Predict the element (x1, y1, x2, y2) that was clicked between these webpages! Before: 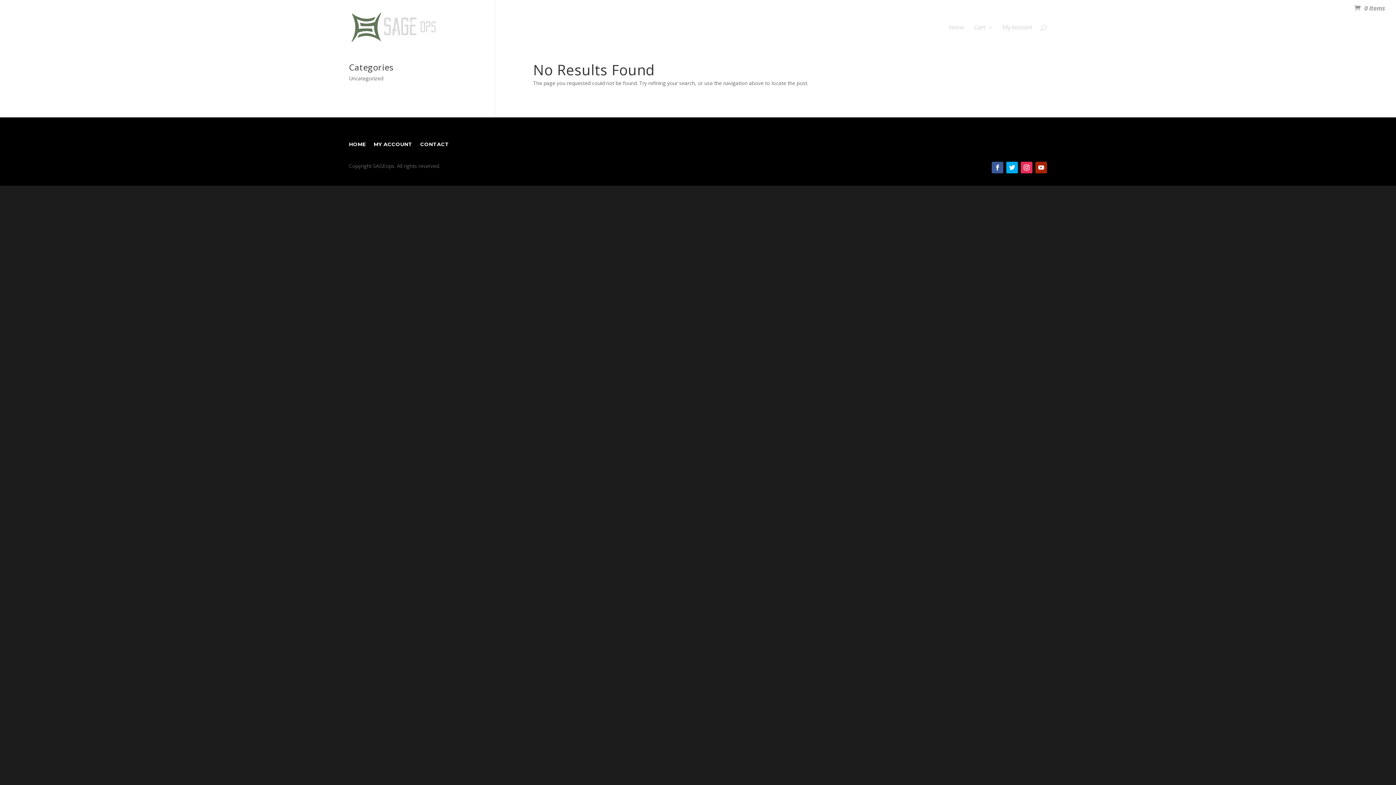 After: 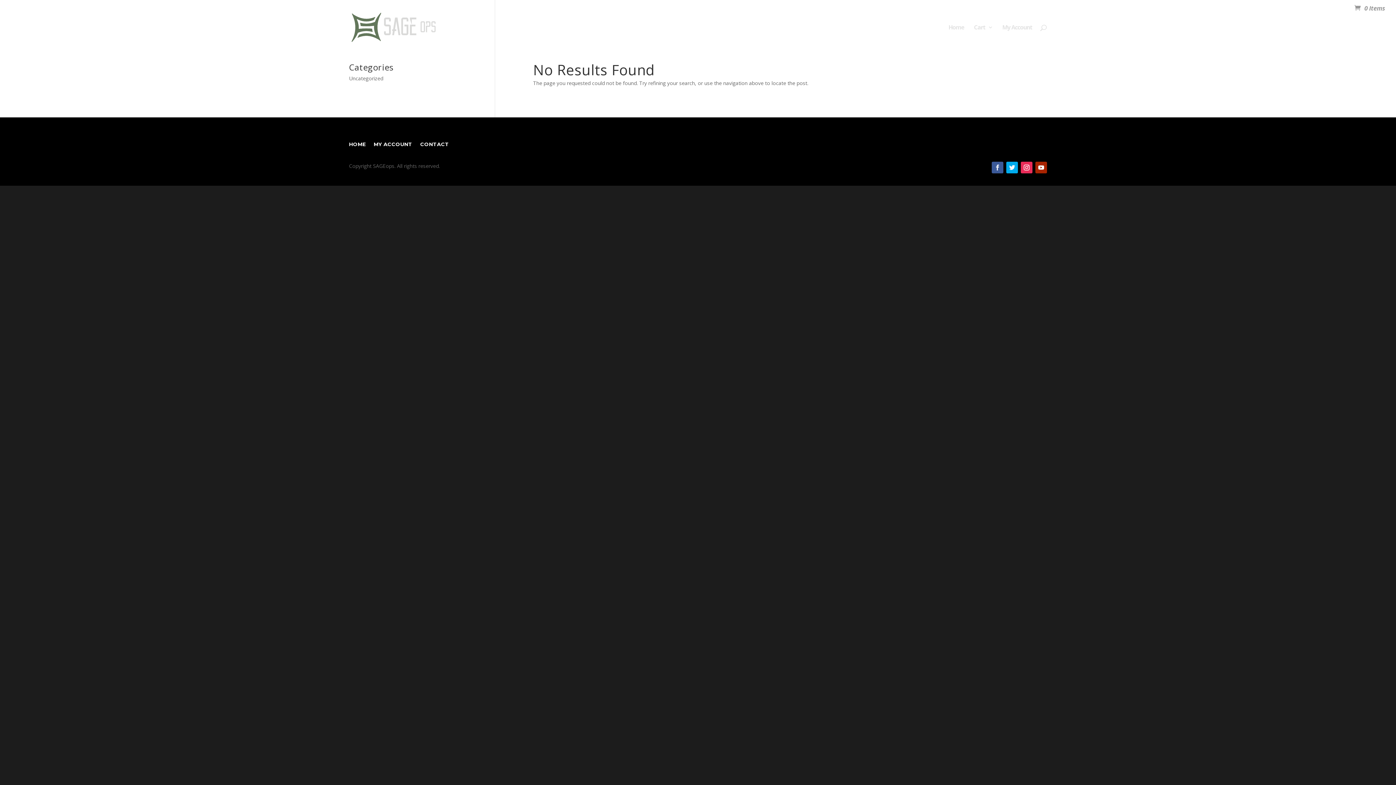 Action: bbox: (991, 161, 1003, 173)